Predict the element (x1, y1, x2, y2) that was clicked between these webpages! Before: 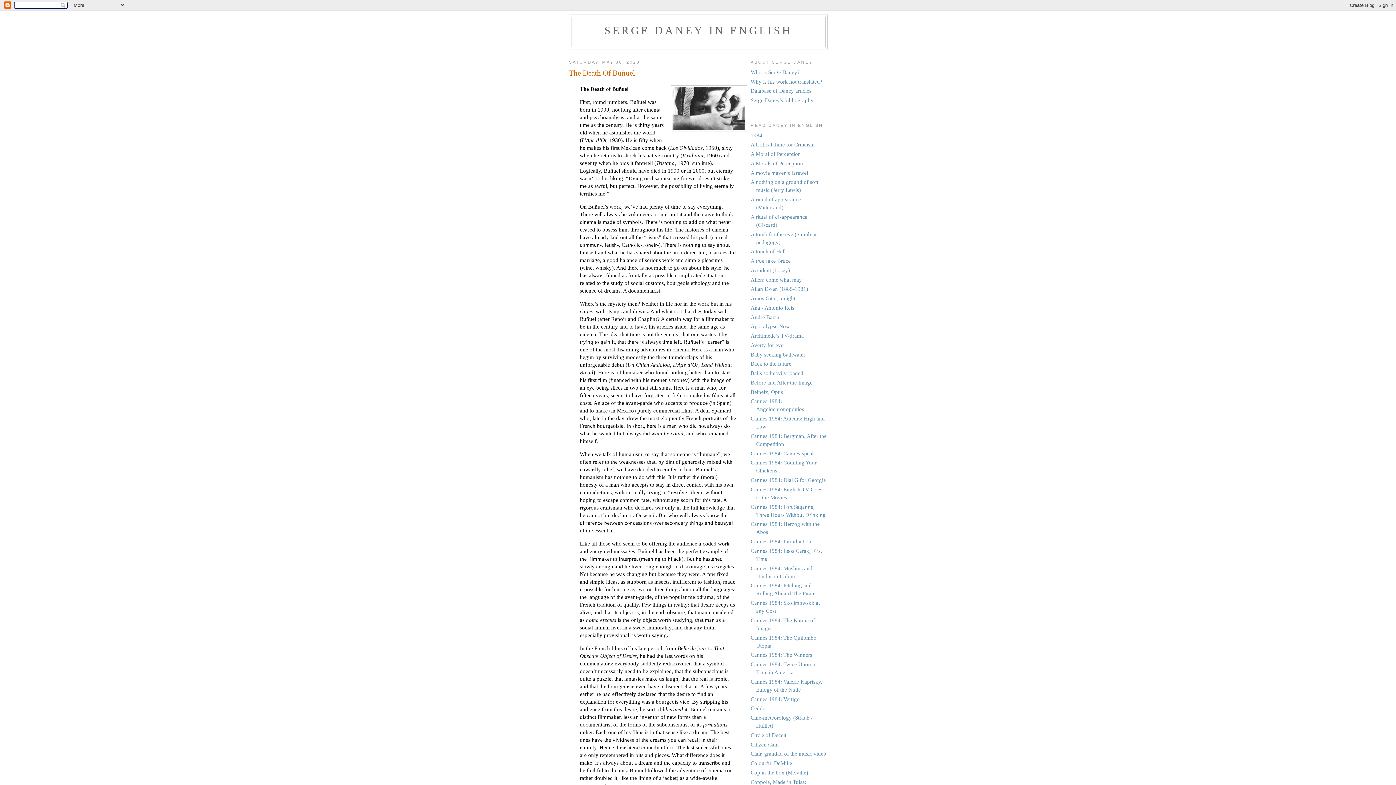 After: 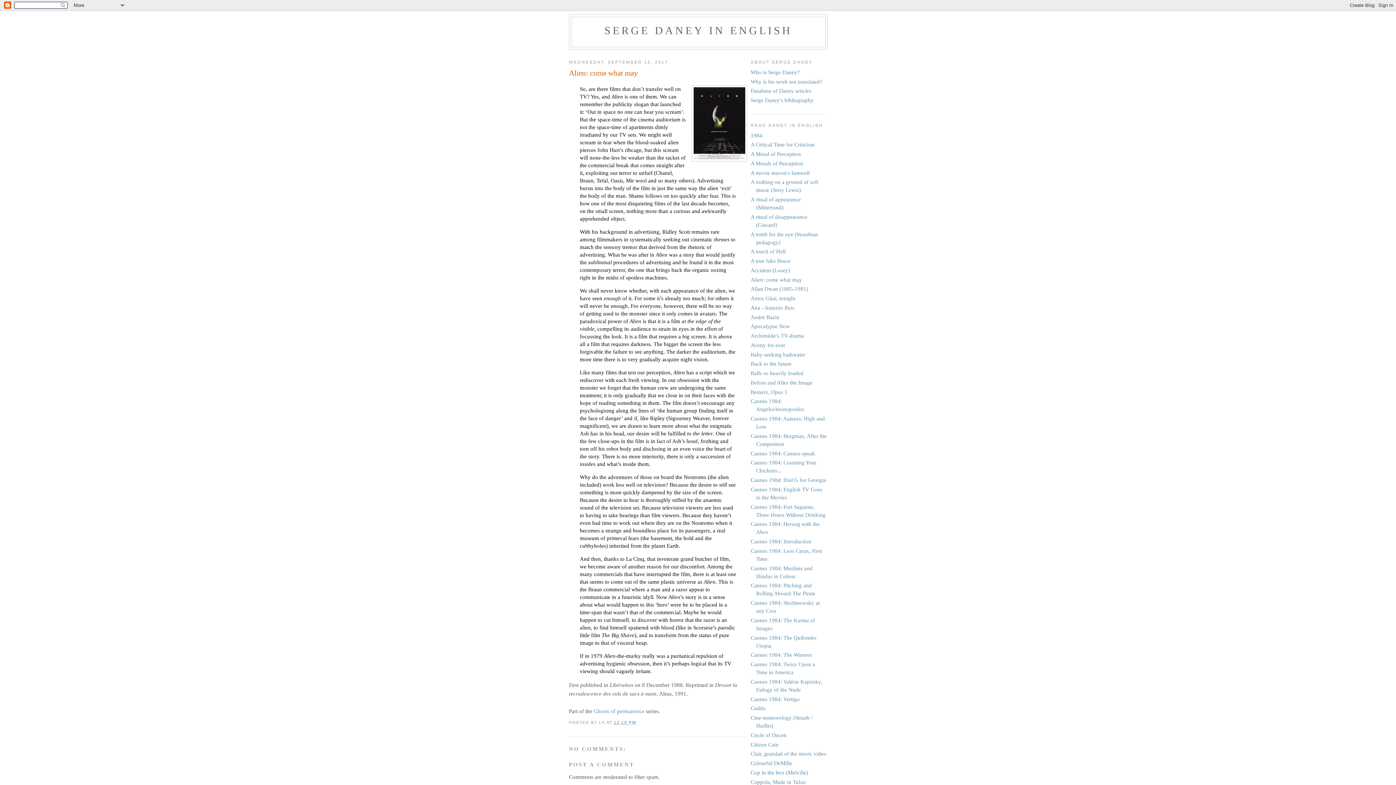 Action: bbox: (750, 276, 802, 282) label: Alien: come what may